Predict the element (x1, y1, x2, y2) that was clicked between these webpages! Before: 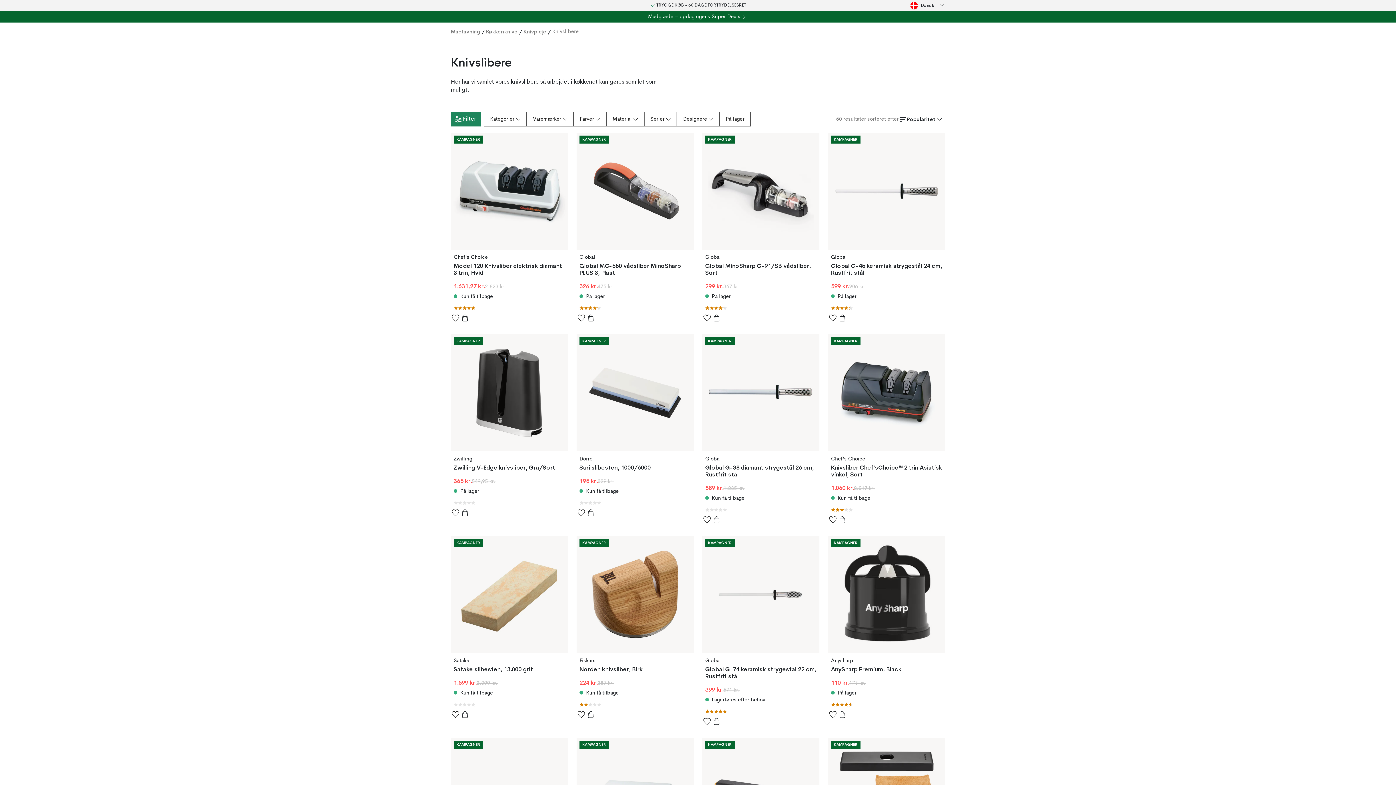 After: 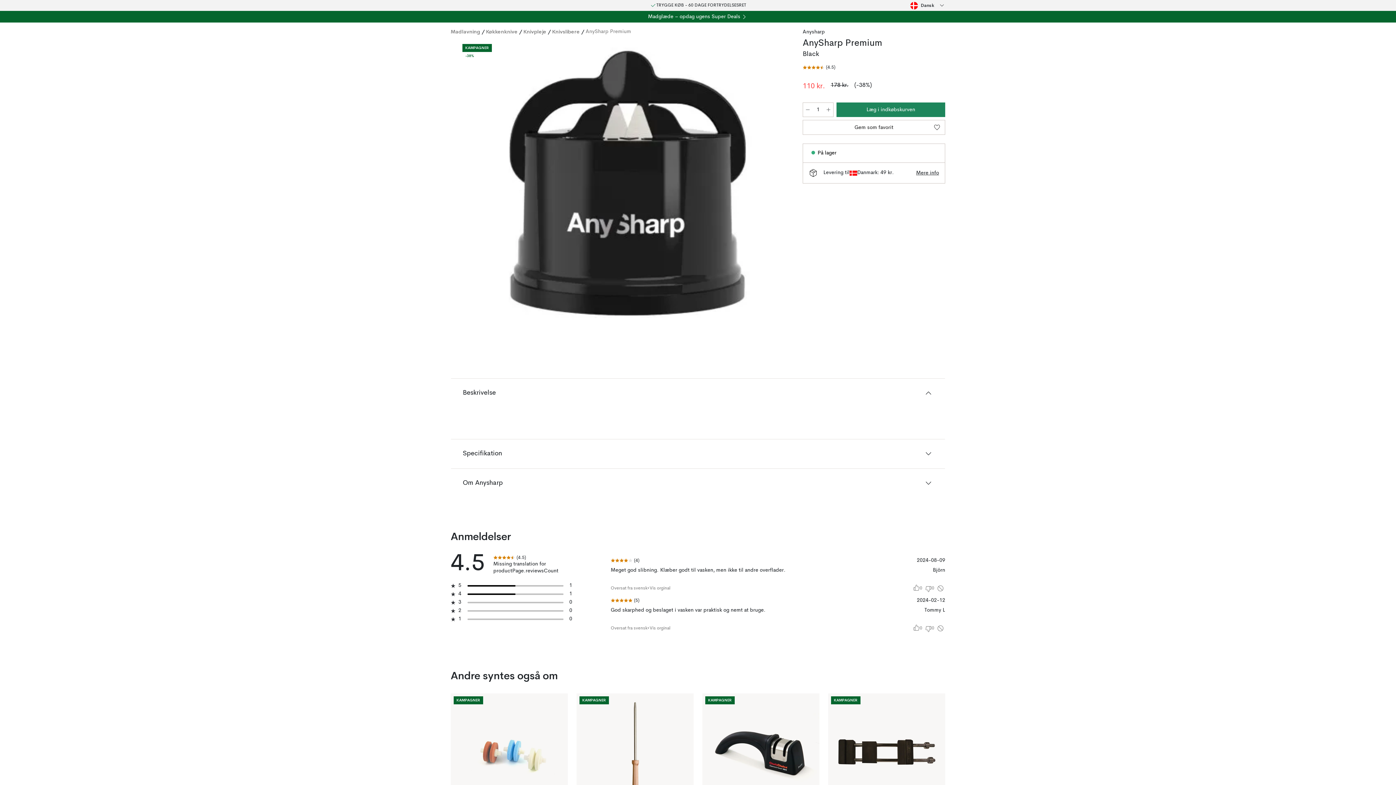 Action: bbox: (828, 536, 945, 710) label: Anysharp
AnySharp Premium, Black
110 kr.
178 kr.
På lager